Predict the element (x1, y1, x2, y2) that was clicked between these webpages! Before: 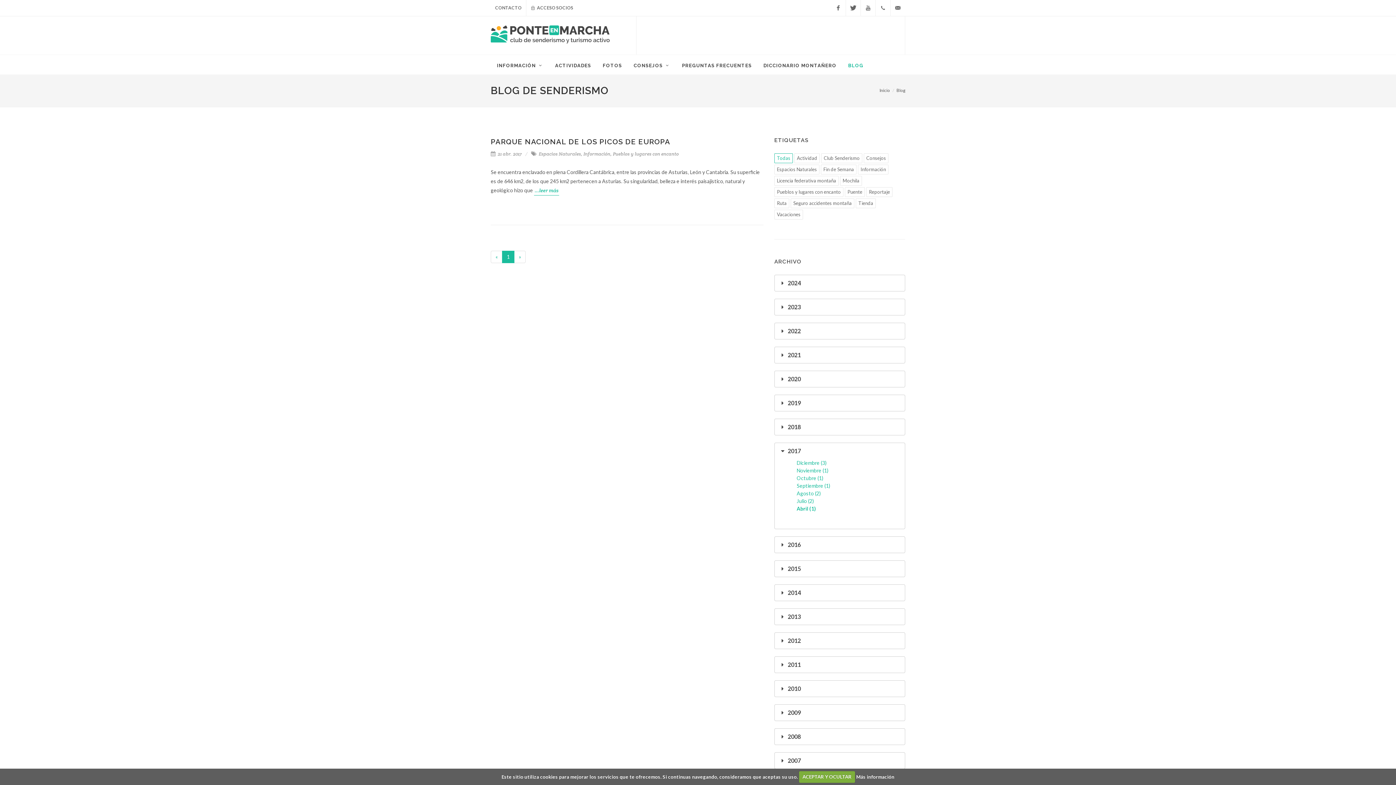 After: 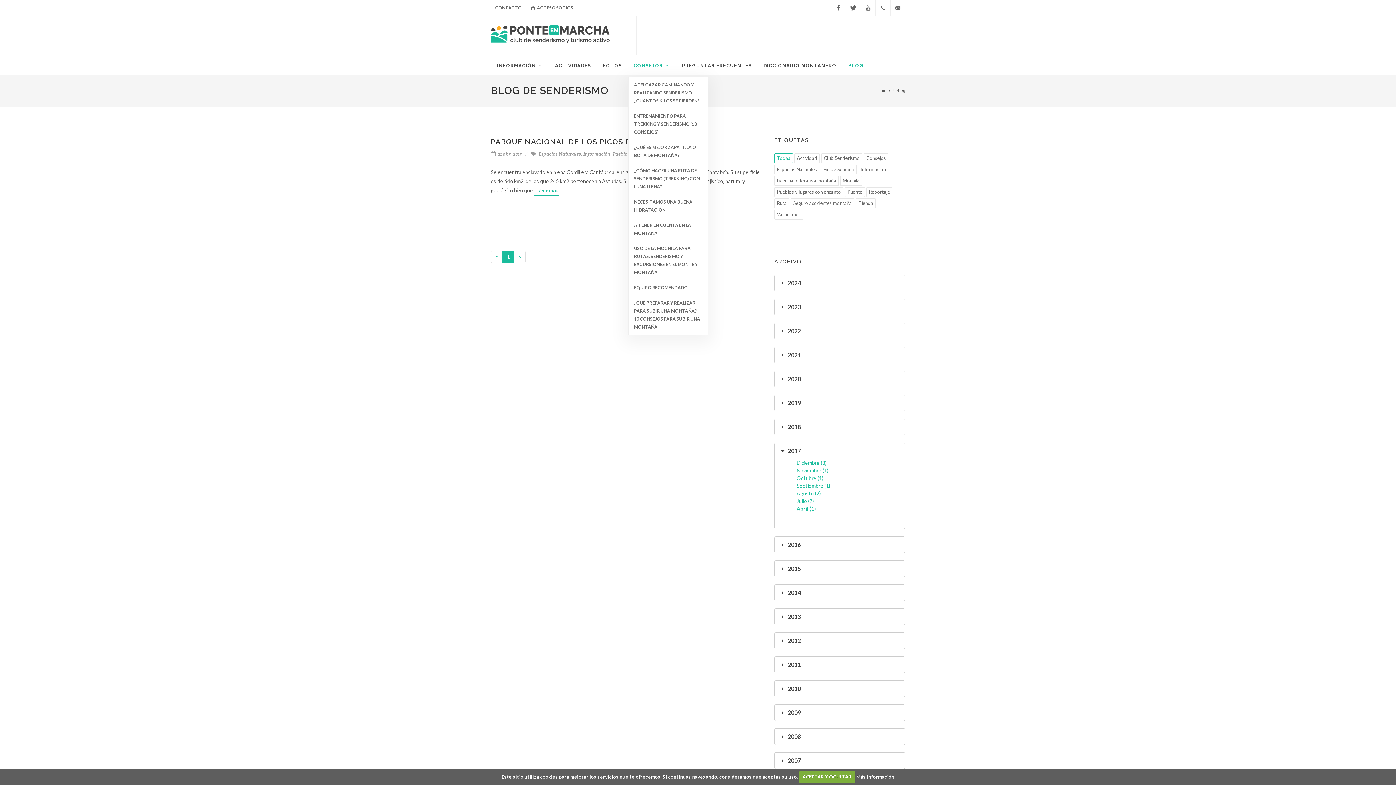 Action: label: CONSEJOS bbox: (628, 54, 676, 76)